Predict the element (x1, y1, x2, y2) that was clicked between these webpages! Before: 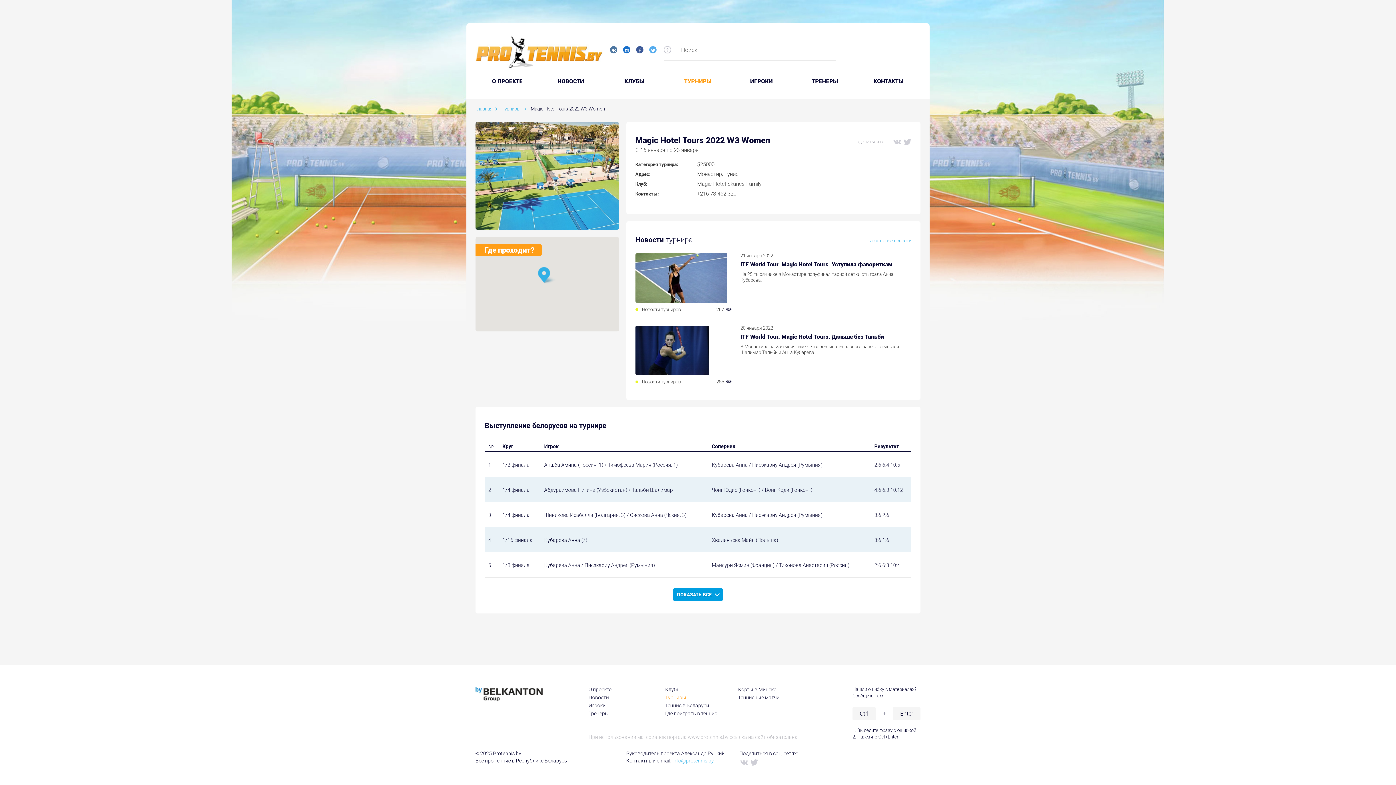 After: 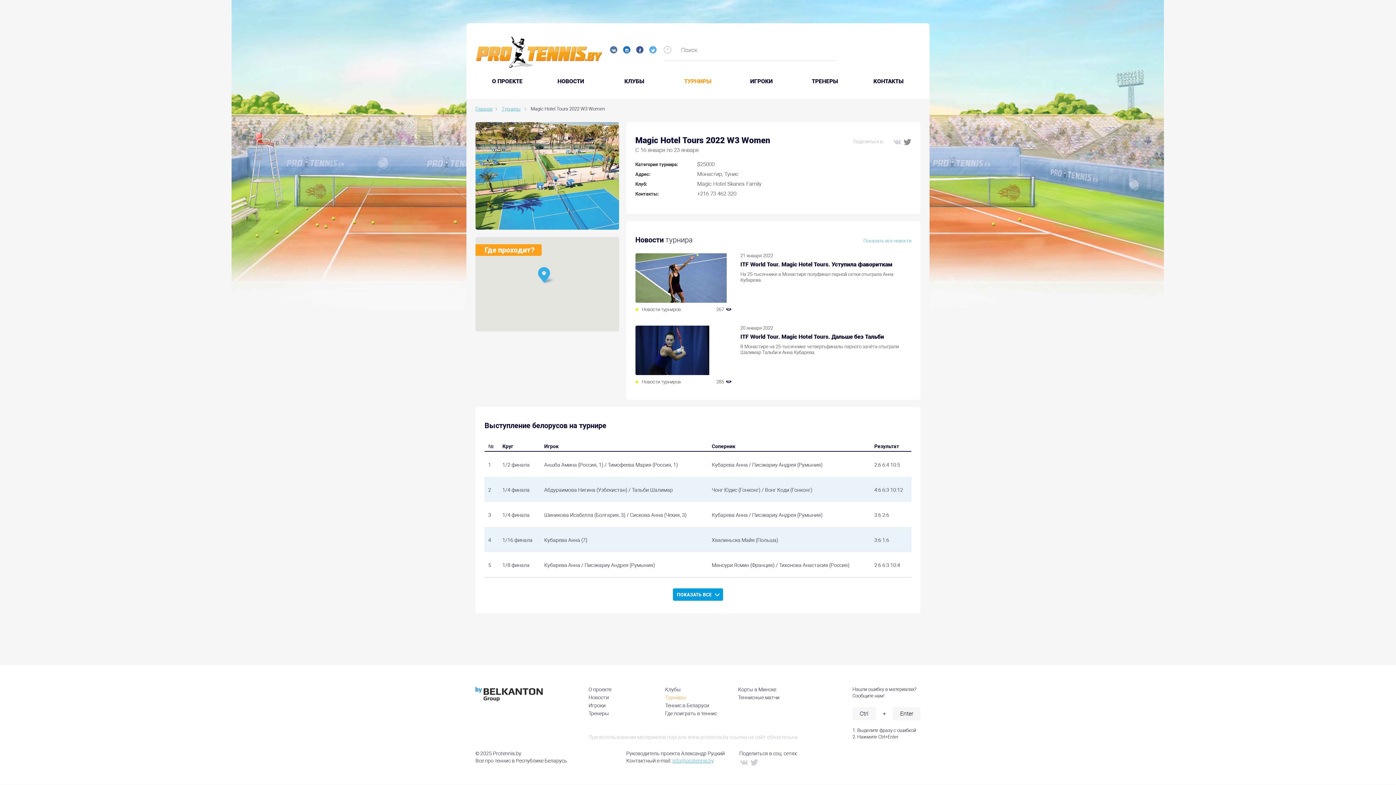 Action: bbox: (902, 137, 911, 146)